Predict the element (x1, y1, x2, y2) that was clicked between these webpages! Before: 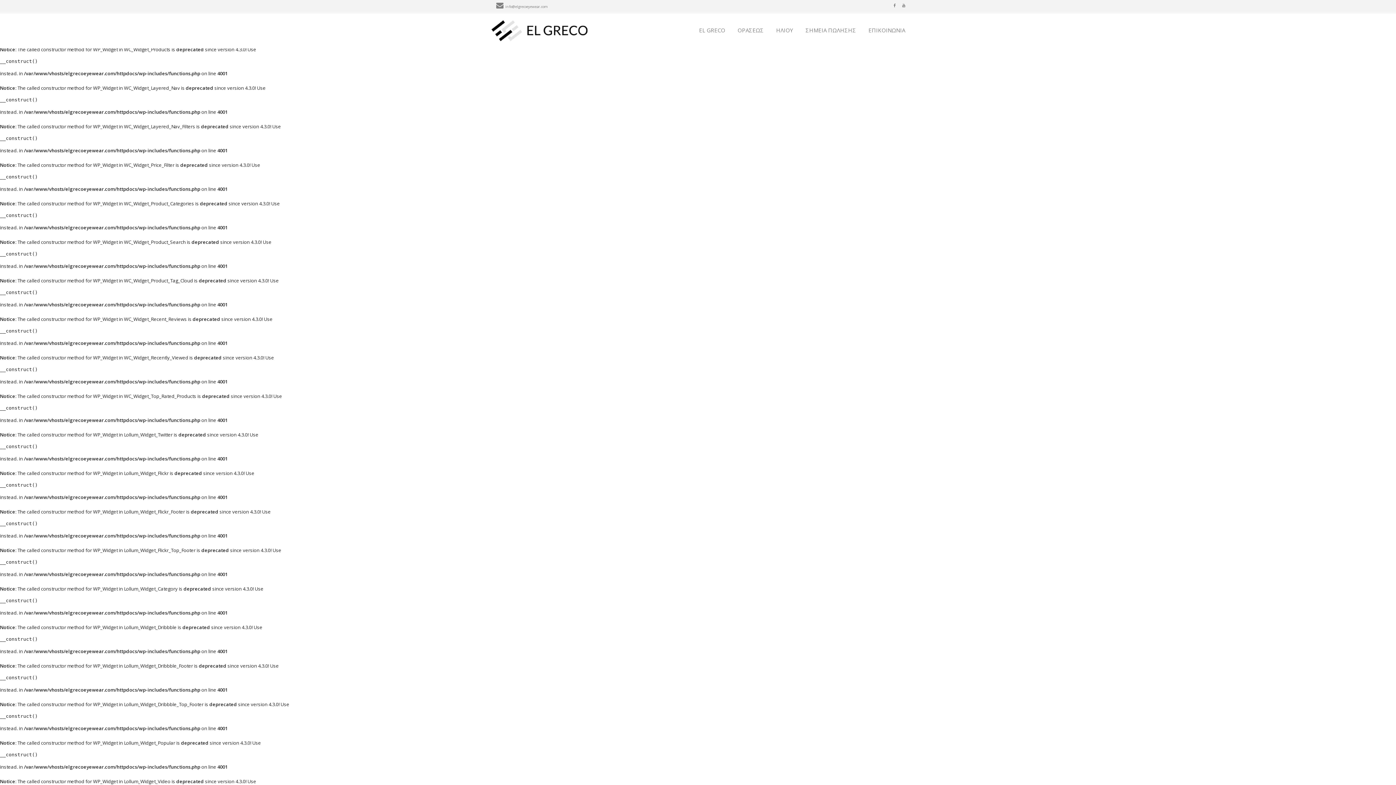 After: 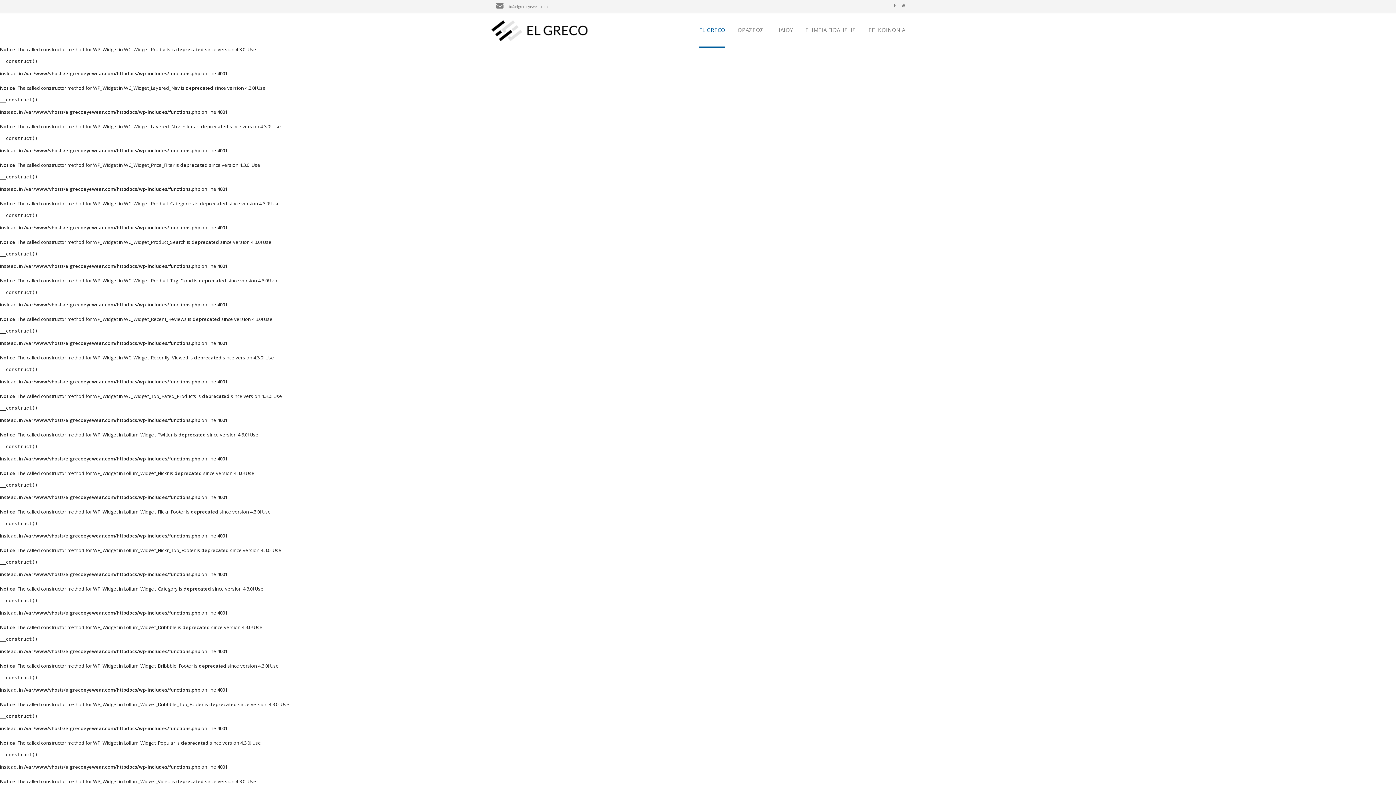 Action: bbox: (699, 13, 725, 48) label: EL GRECO